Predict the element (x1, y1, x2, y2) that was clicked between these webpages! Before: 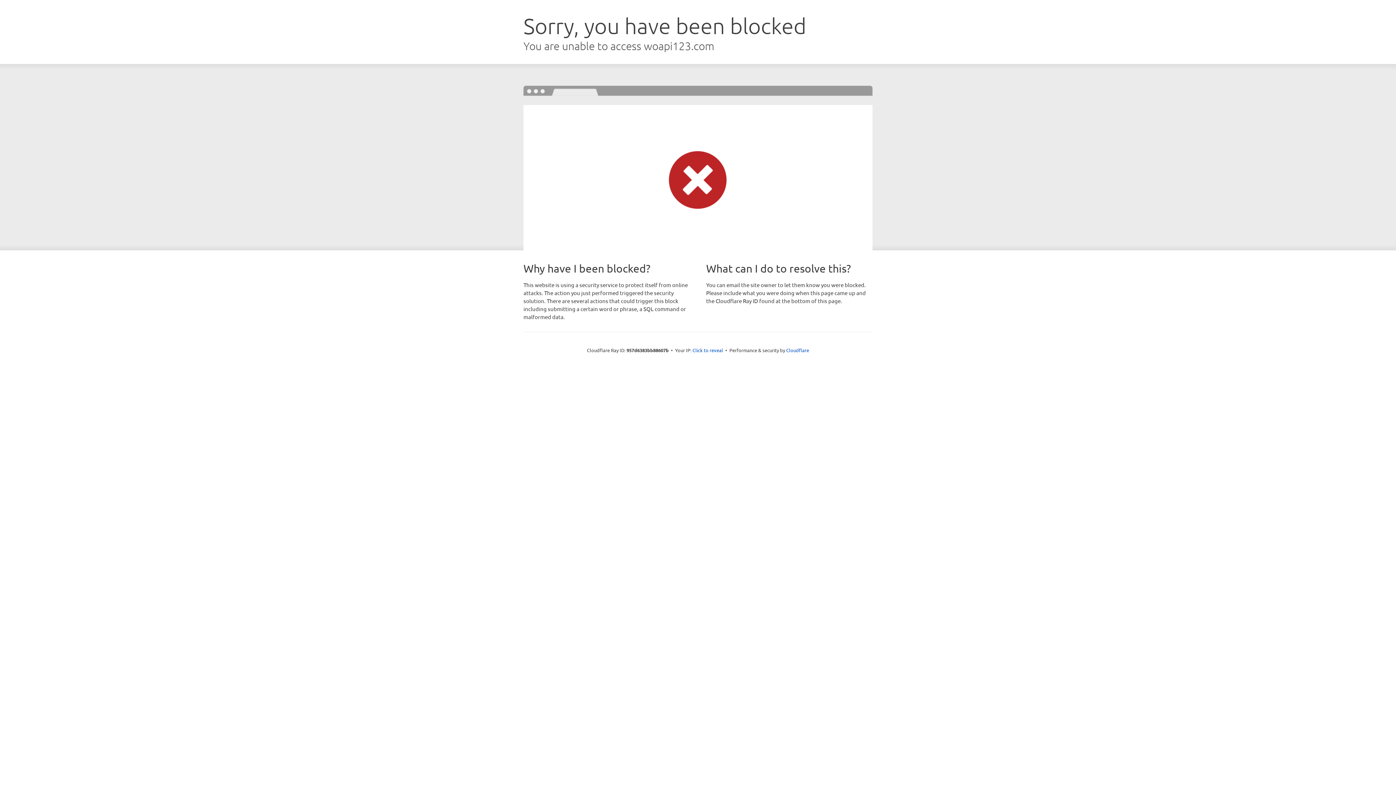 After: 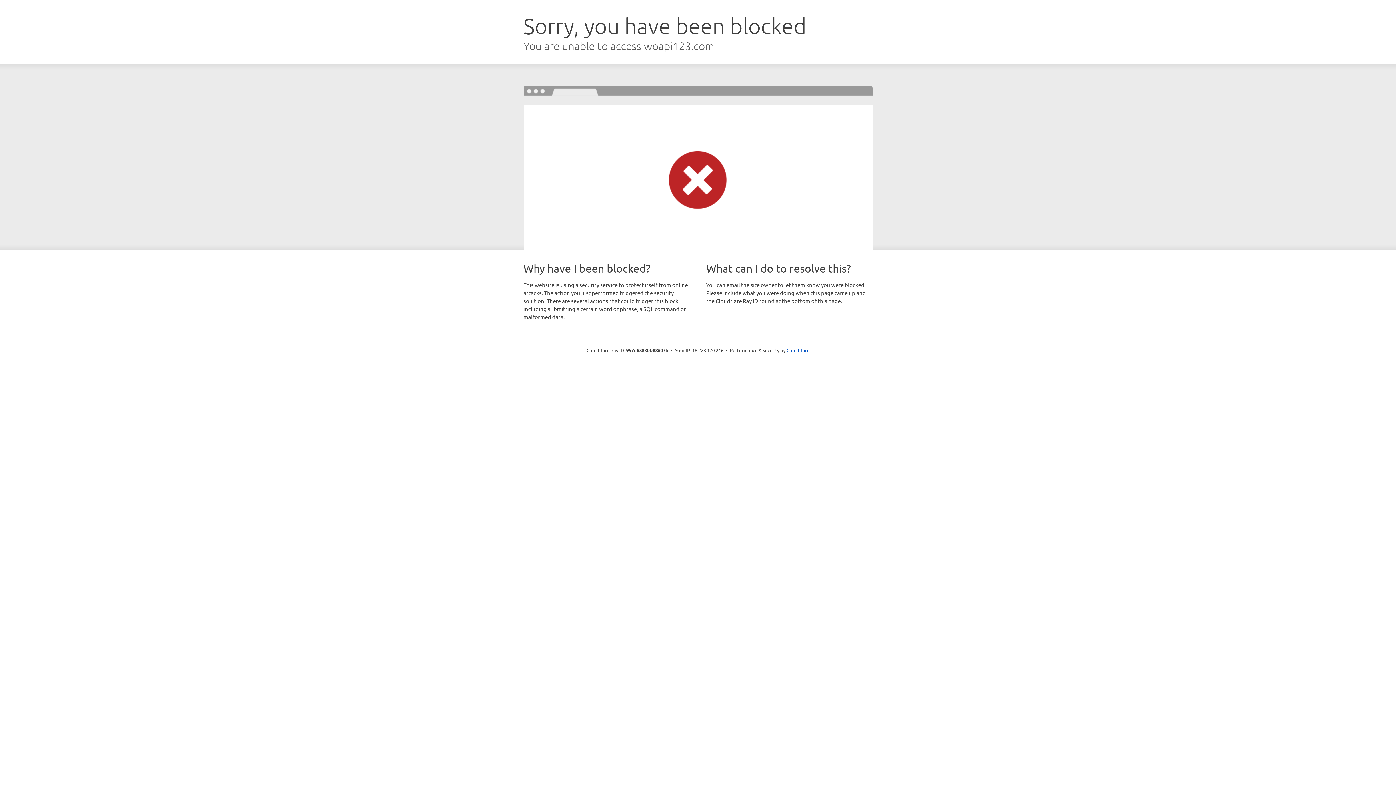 Action: label: Click to reveal bbox: (692, 346, 723, 353)